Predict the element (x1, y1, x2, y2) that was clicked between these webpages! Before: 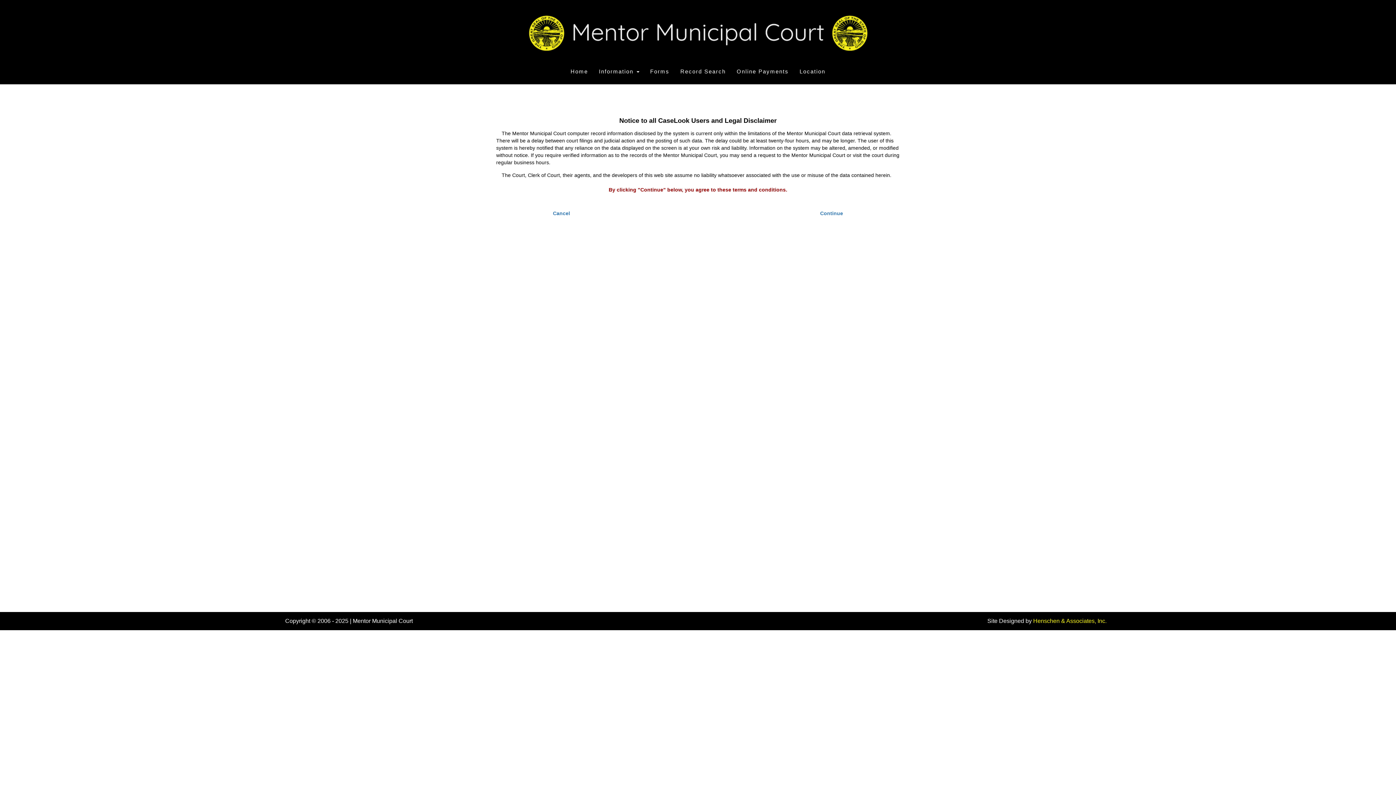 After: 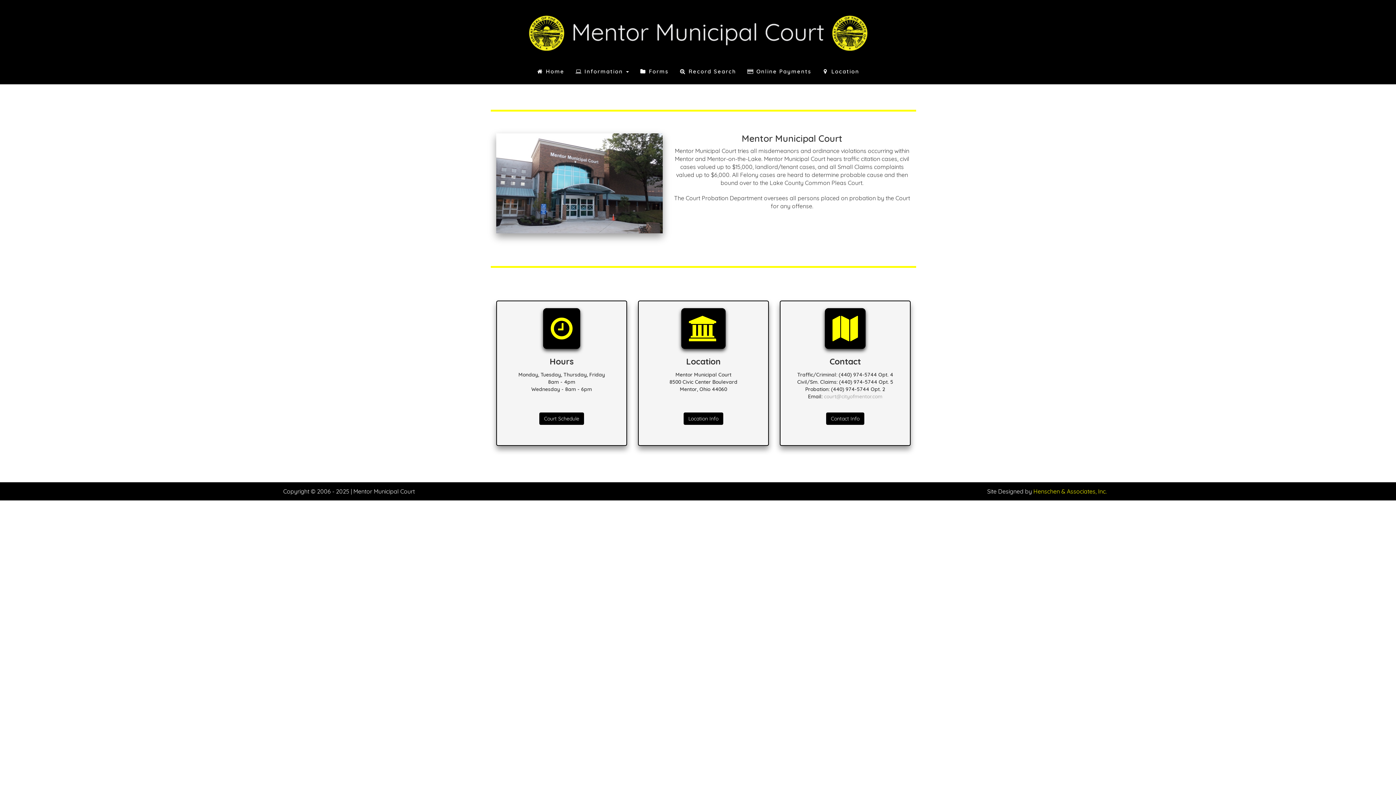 Action: label: Cancel bbox: (553, 210, 570, 216)